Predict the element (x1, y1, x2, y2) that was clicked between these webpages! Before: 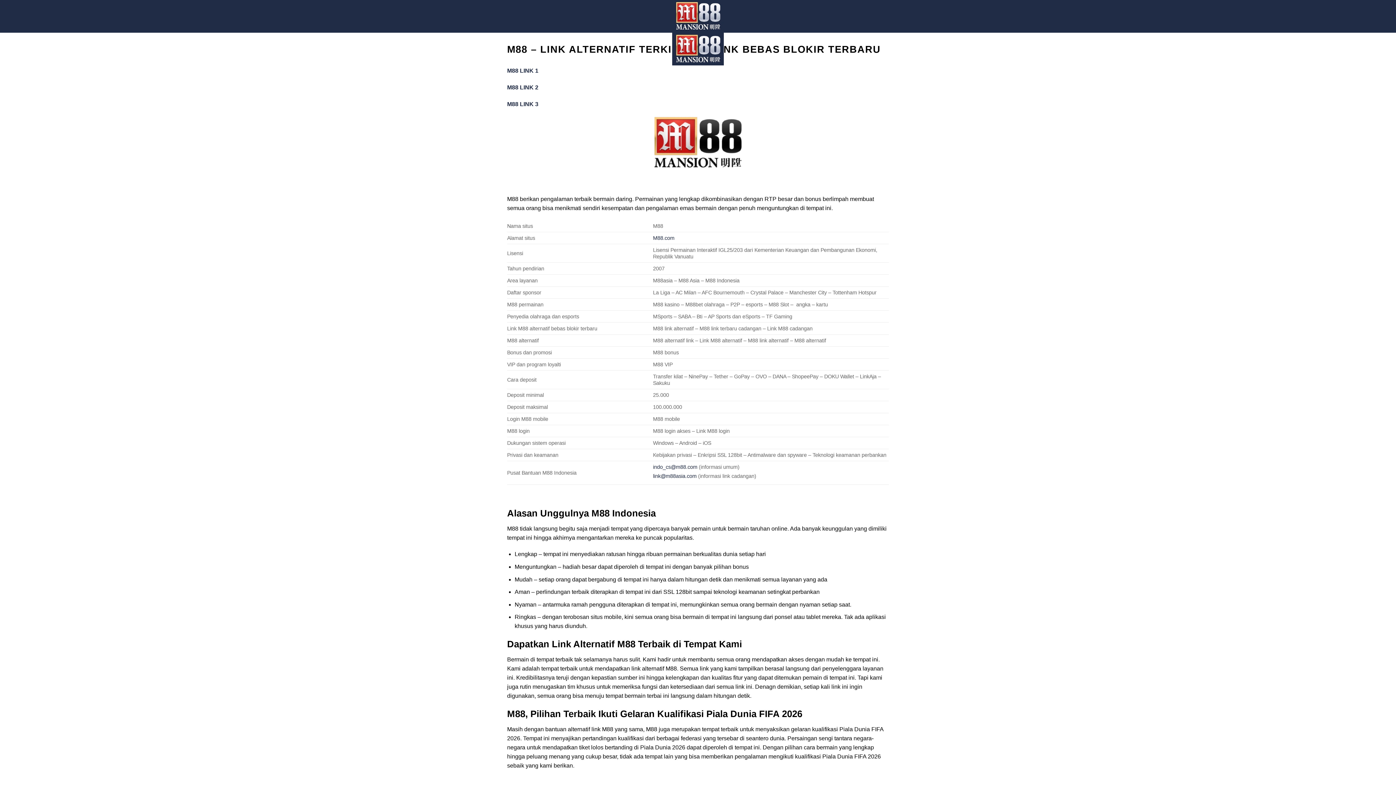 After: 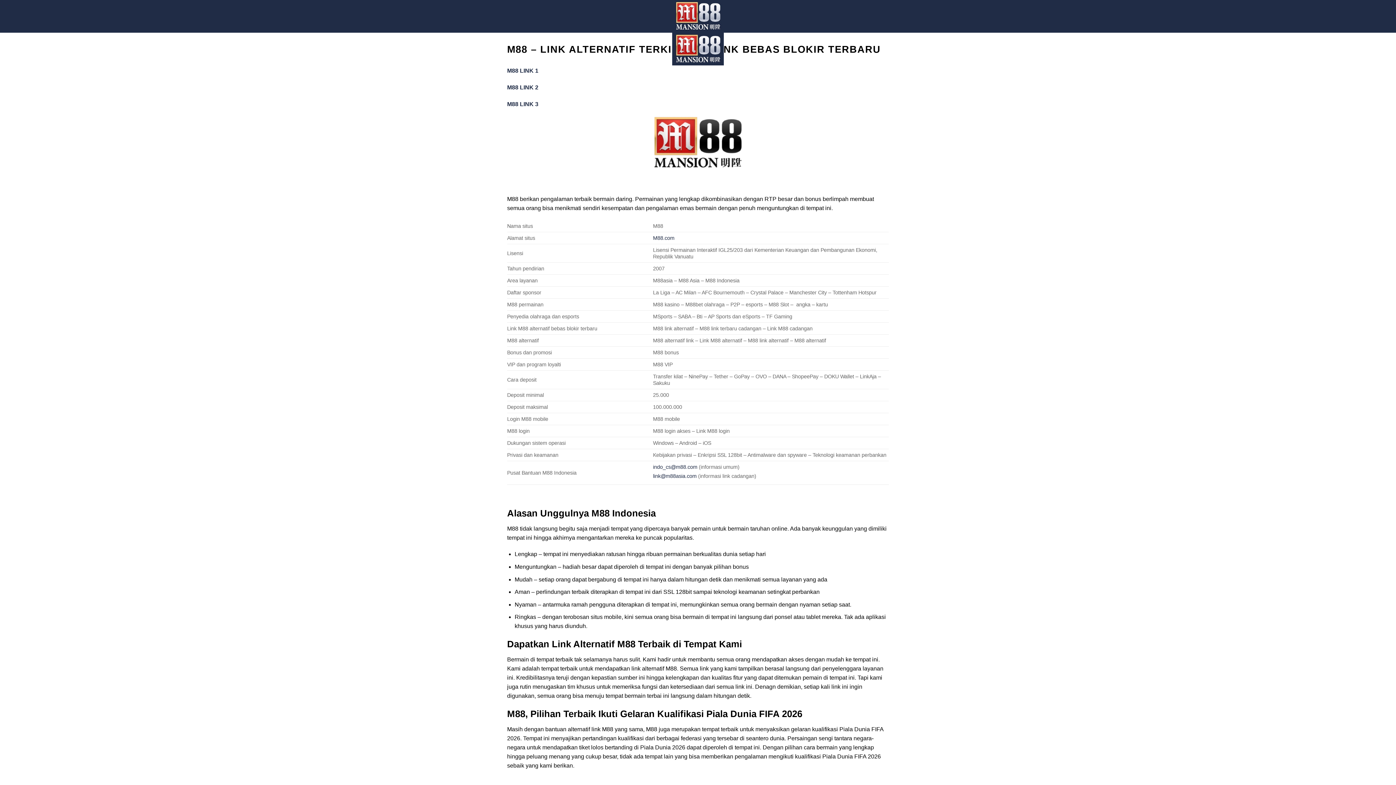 Action: bbox: (653, 235, 674, 241) label: M88.com